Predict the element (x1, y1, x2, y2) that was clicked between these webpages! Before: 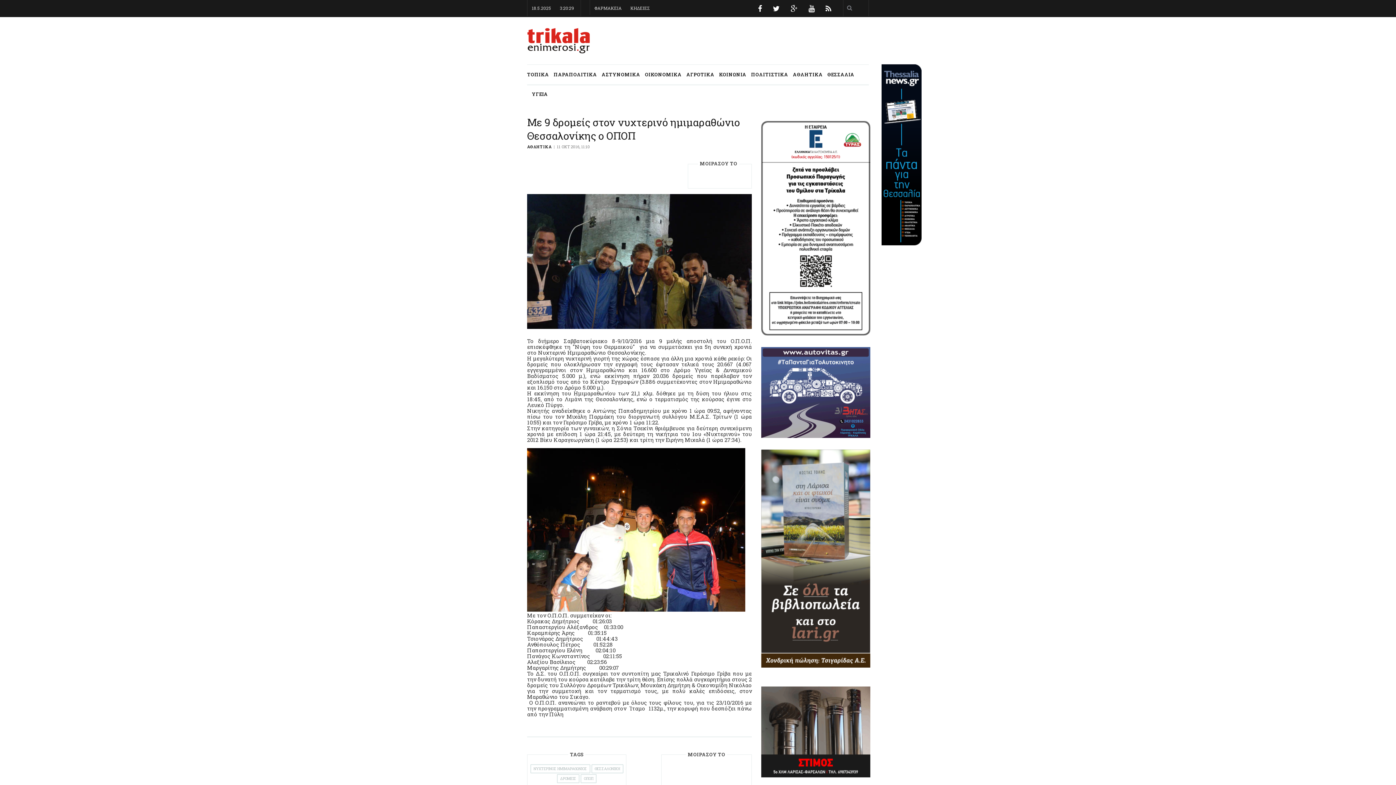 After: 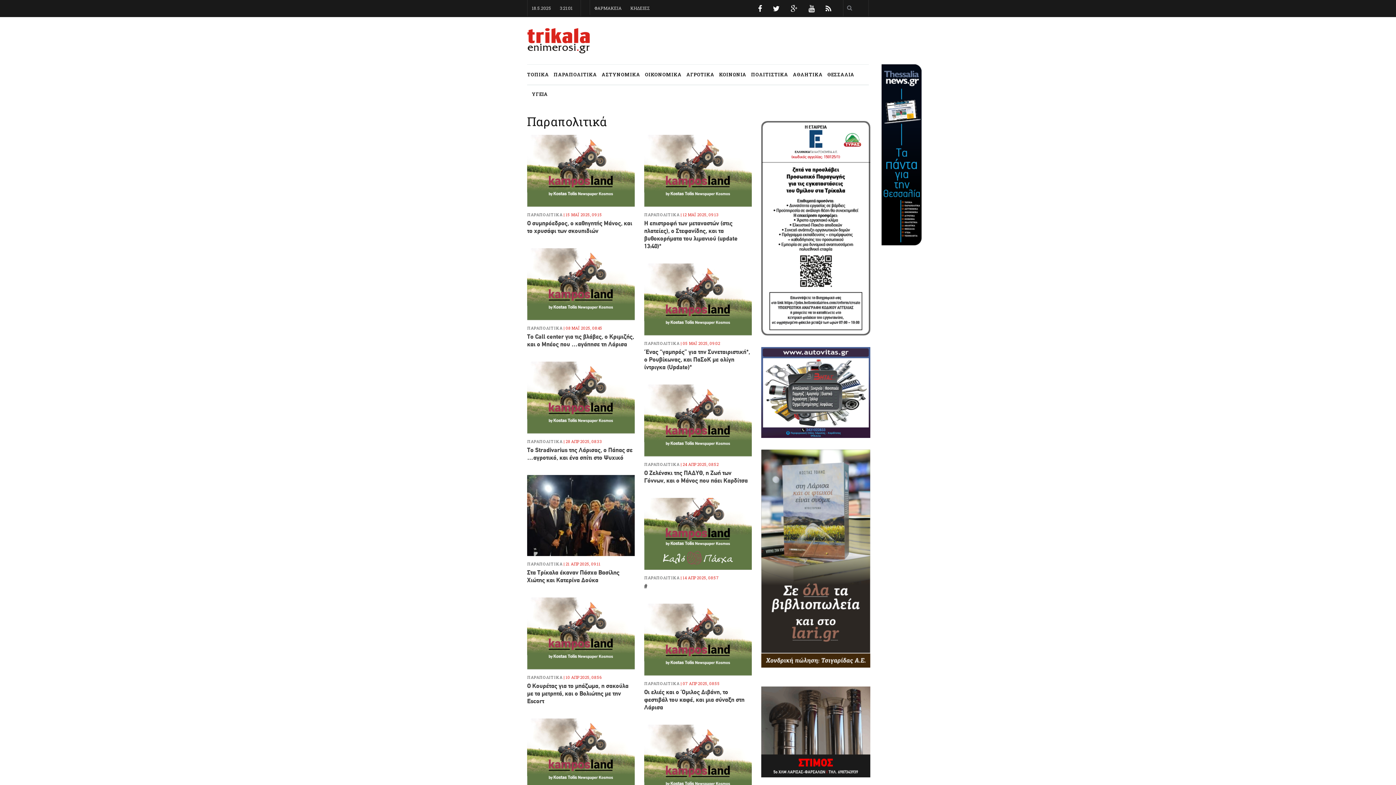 Action: bbox: (553, 64, 597, 84) label: ΠΑΡΑΠΟΛΙΤΙΚΑ